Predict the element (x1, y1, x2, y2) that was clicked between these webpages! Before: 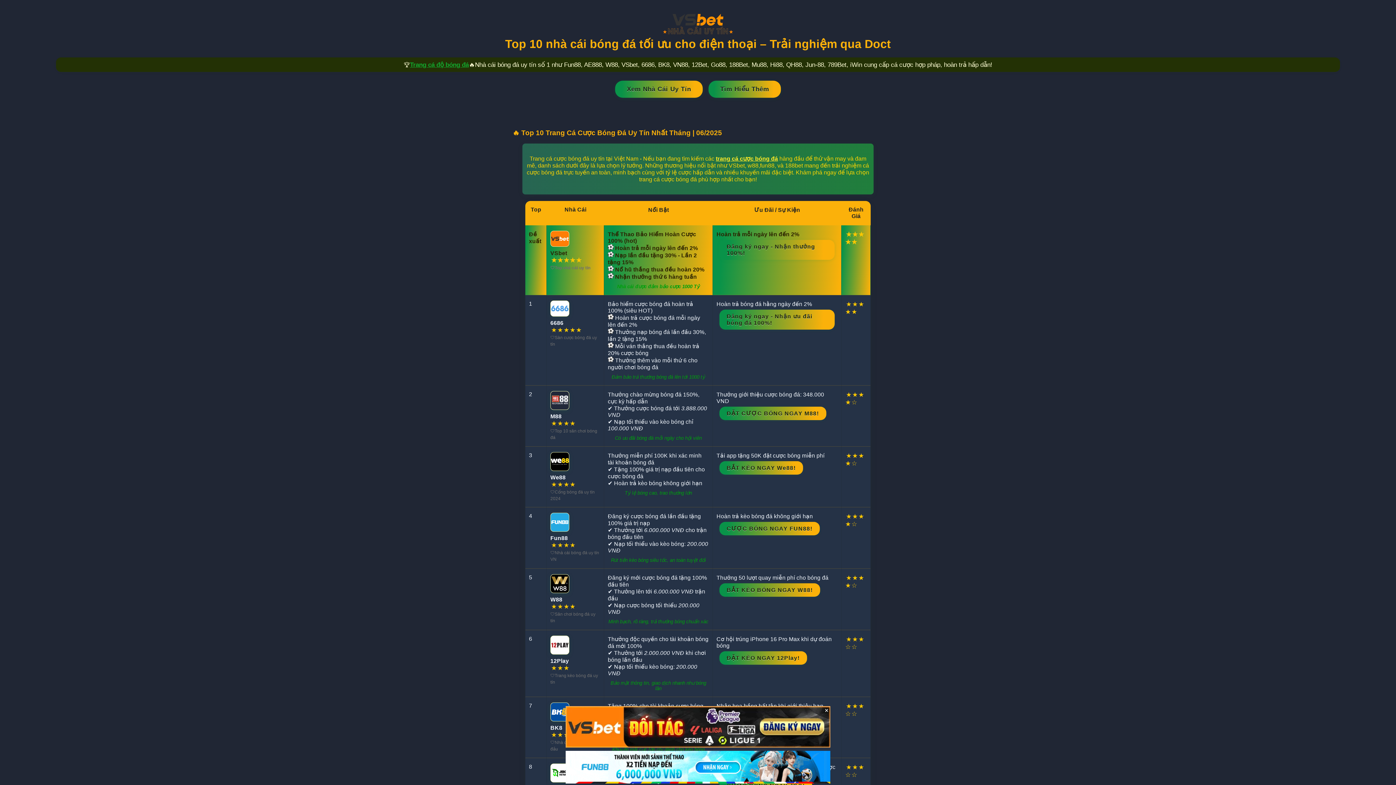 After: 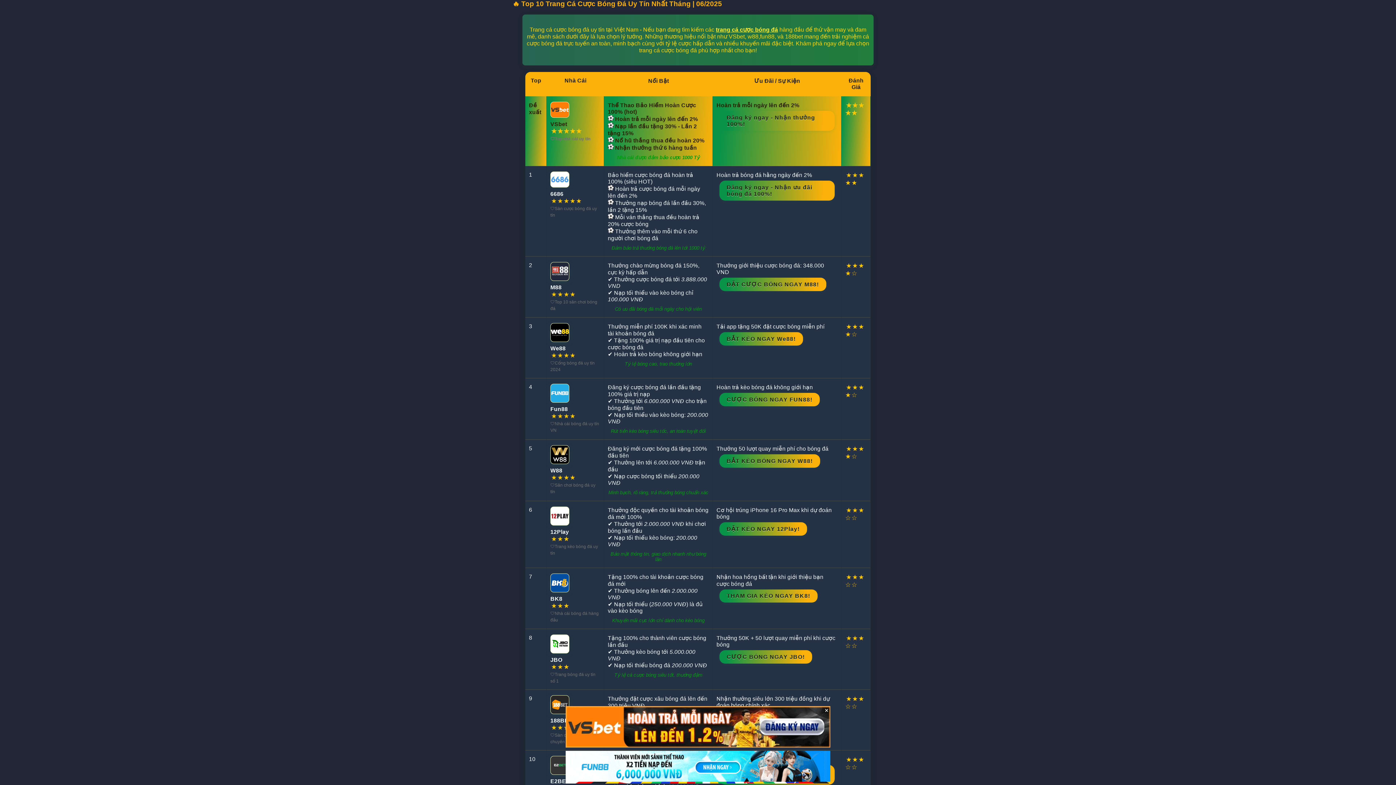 Action: label: Xem Nhà Cái Uy Tín bbox: (615, 80, 702, 97)